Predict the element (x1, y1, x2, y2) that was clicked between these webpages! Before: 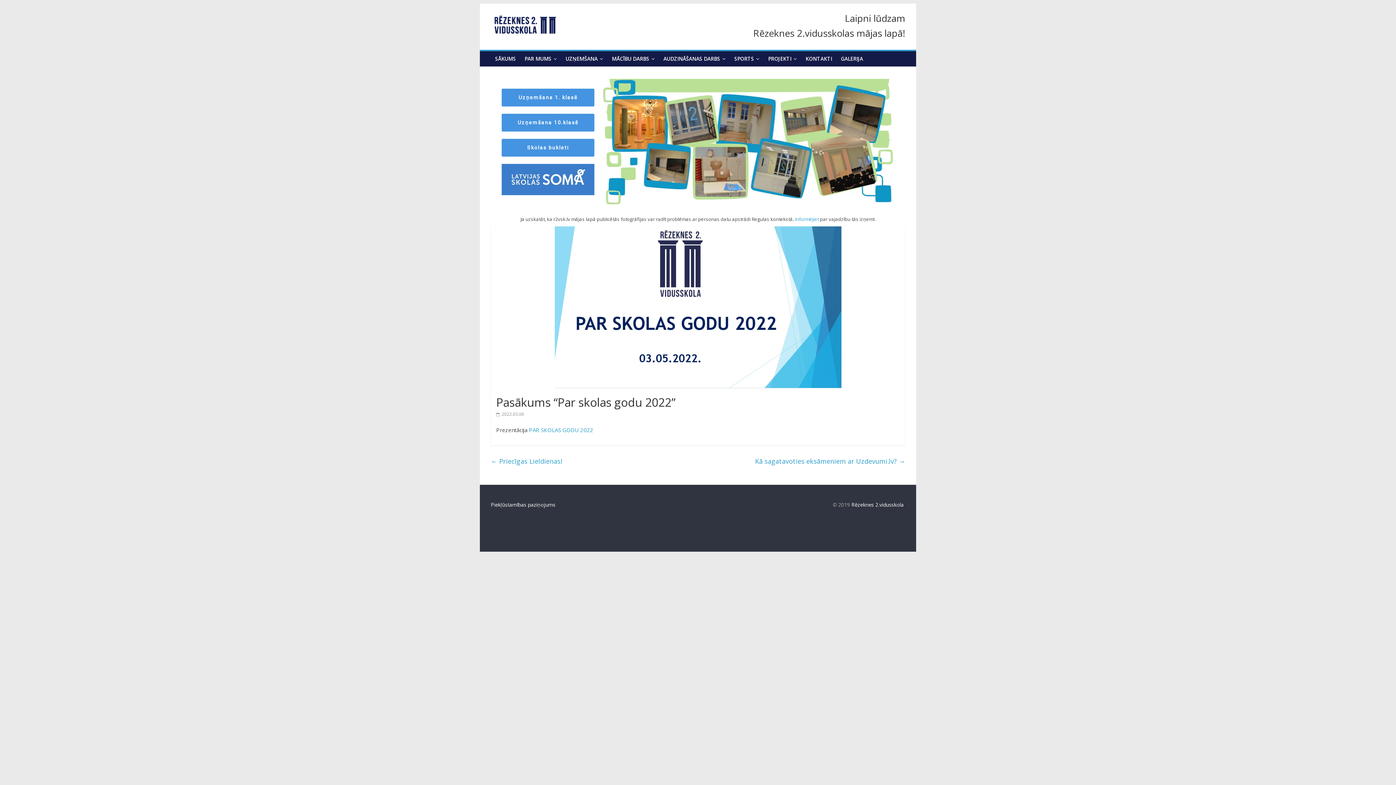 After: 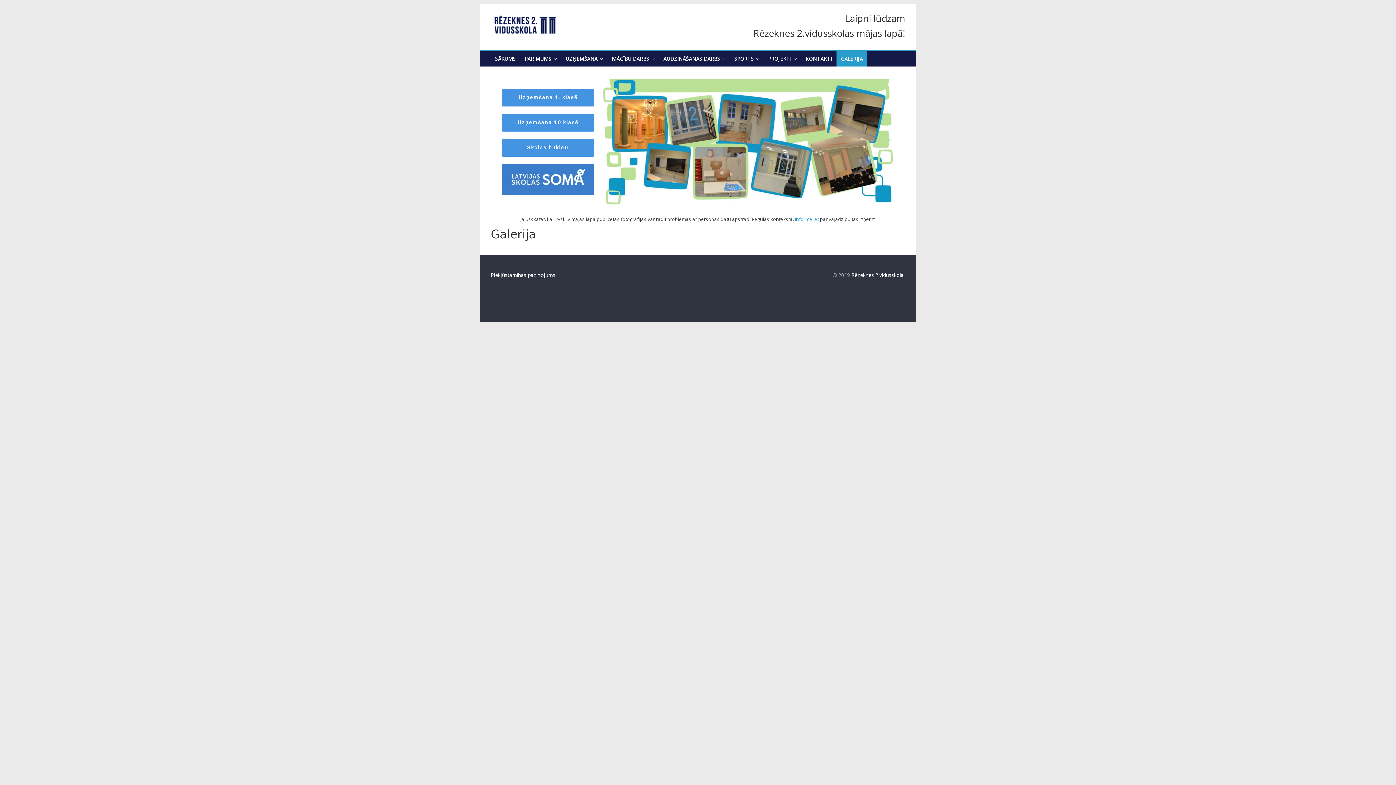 Action: bbox: (836, 51, 867, 66) label: GALERIJA